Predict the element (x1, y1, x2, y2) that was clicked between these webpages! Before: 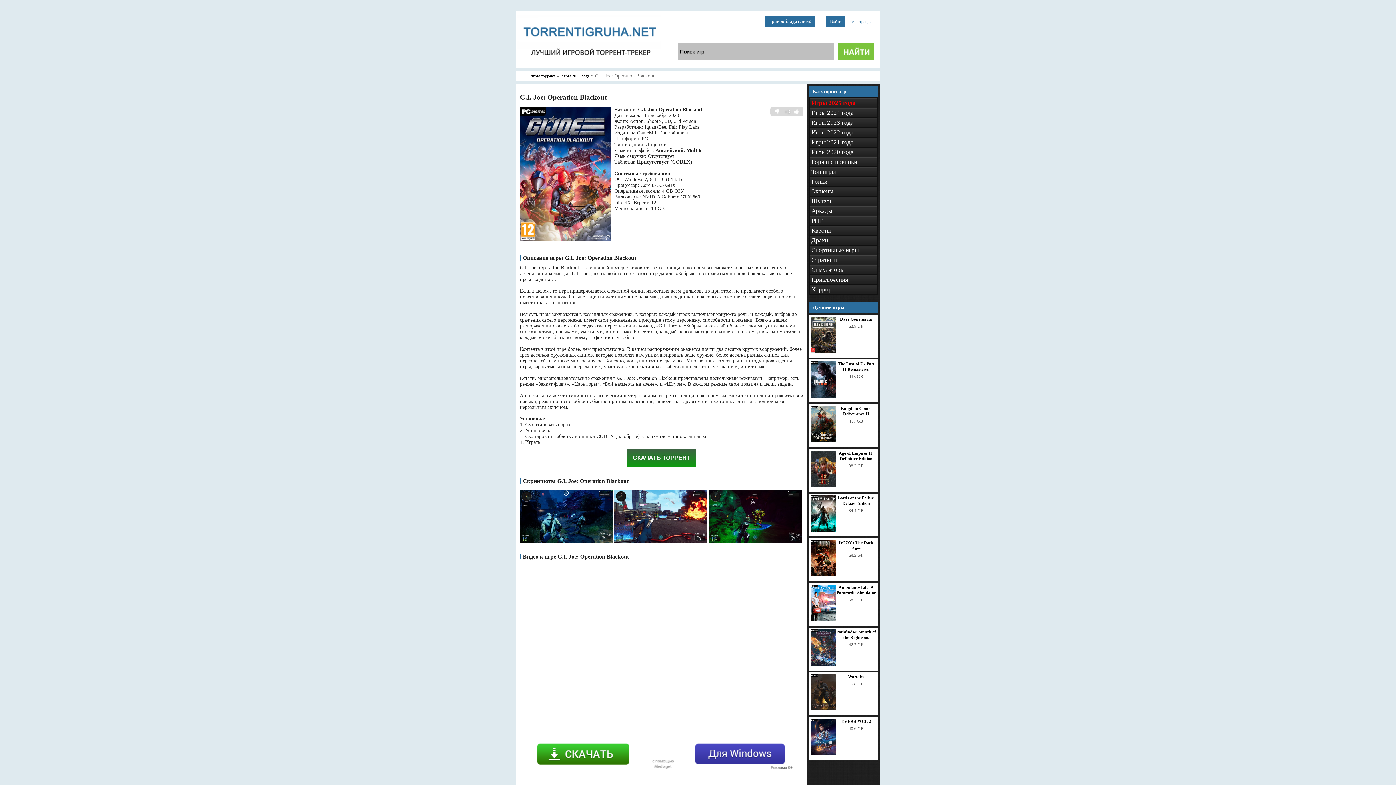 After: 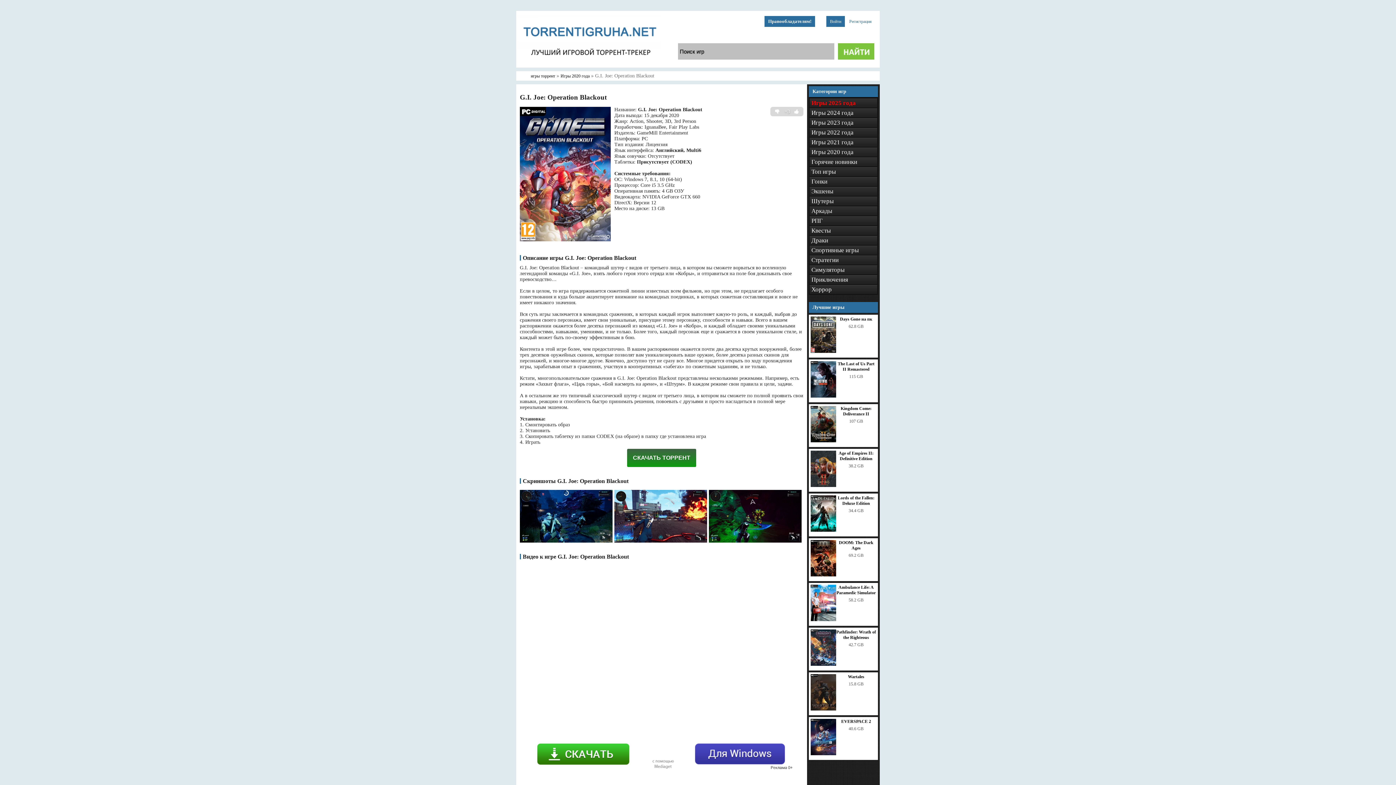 Action: bbox: (529, 766, 794, 772)